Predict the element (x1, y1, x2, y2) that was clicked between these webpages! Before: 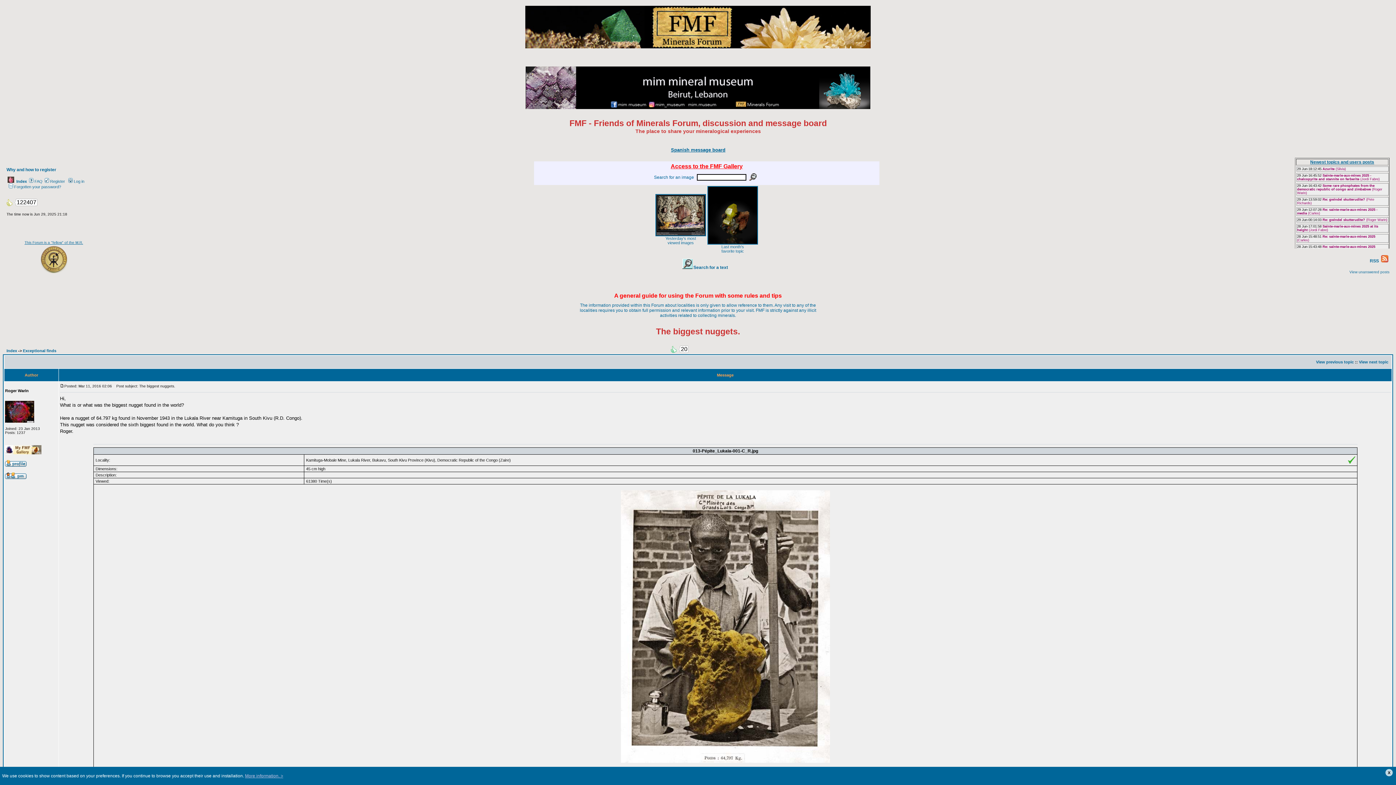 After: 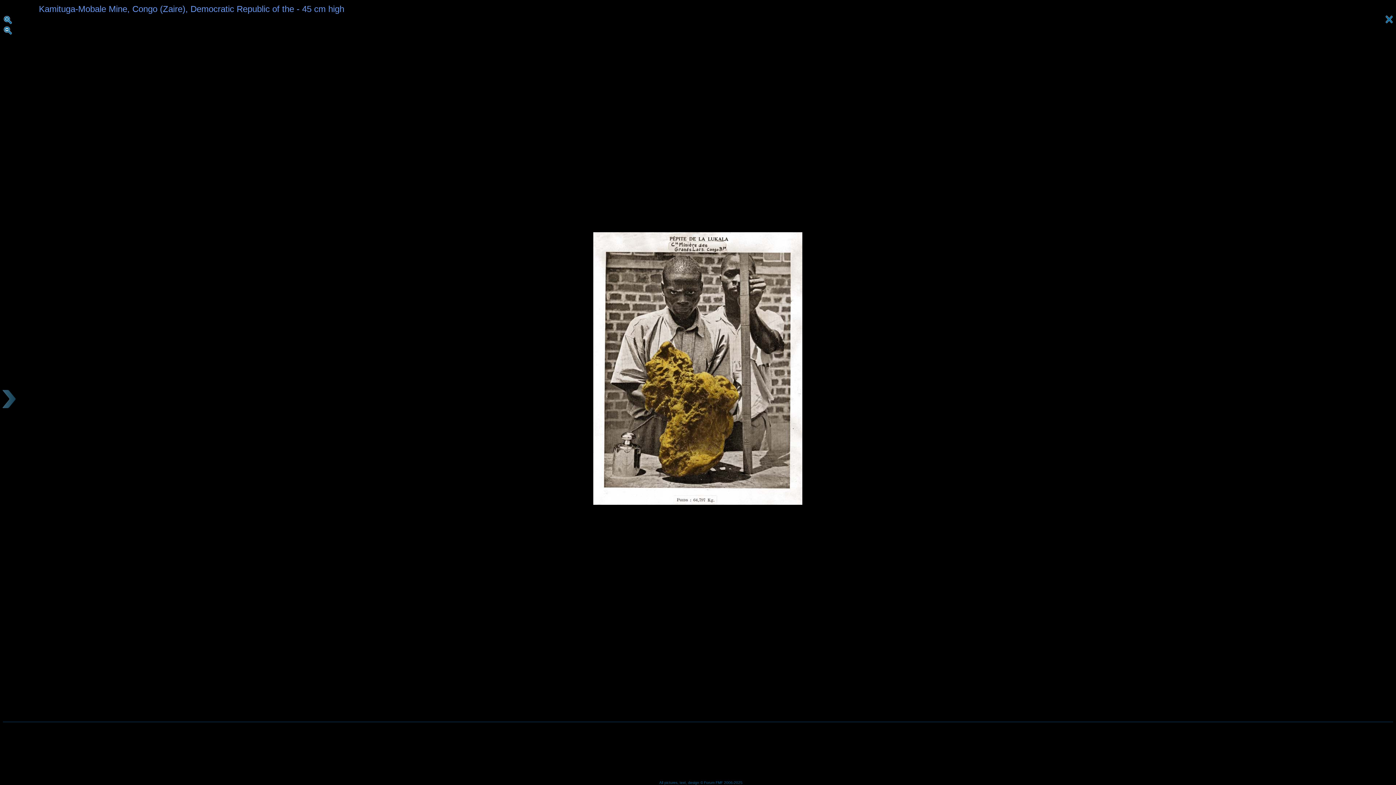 Action: bbox: (621, 759, 830, 764)